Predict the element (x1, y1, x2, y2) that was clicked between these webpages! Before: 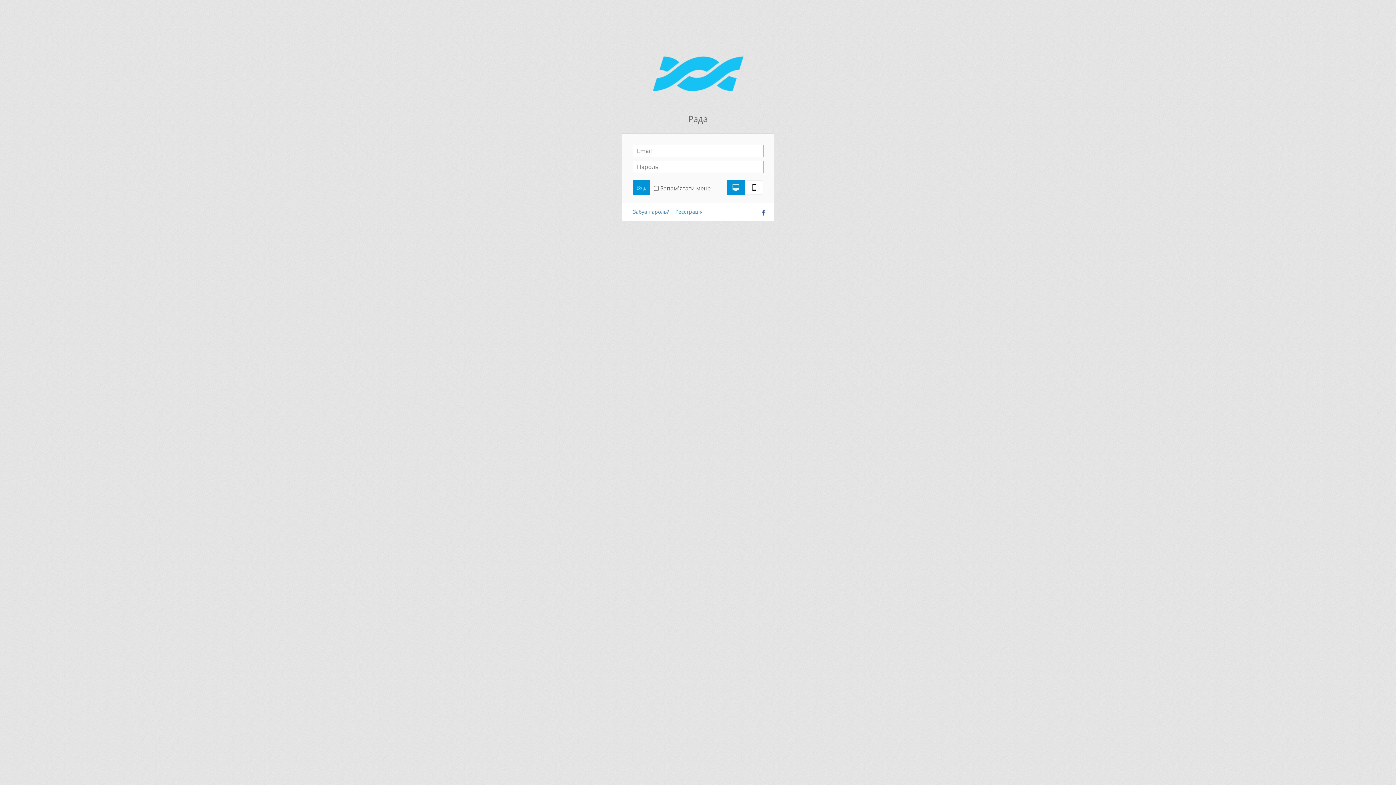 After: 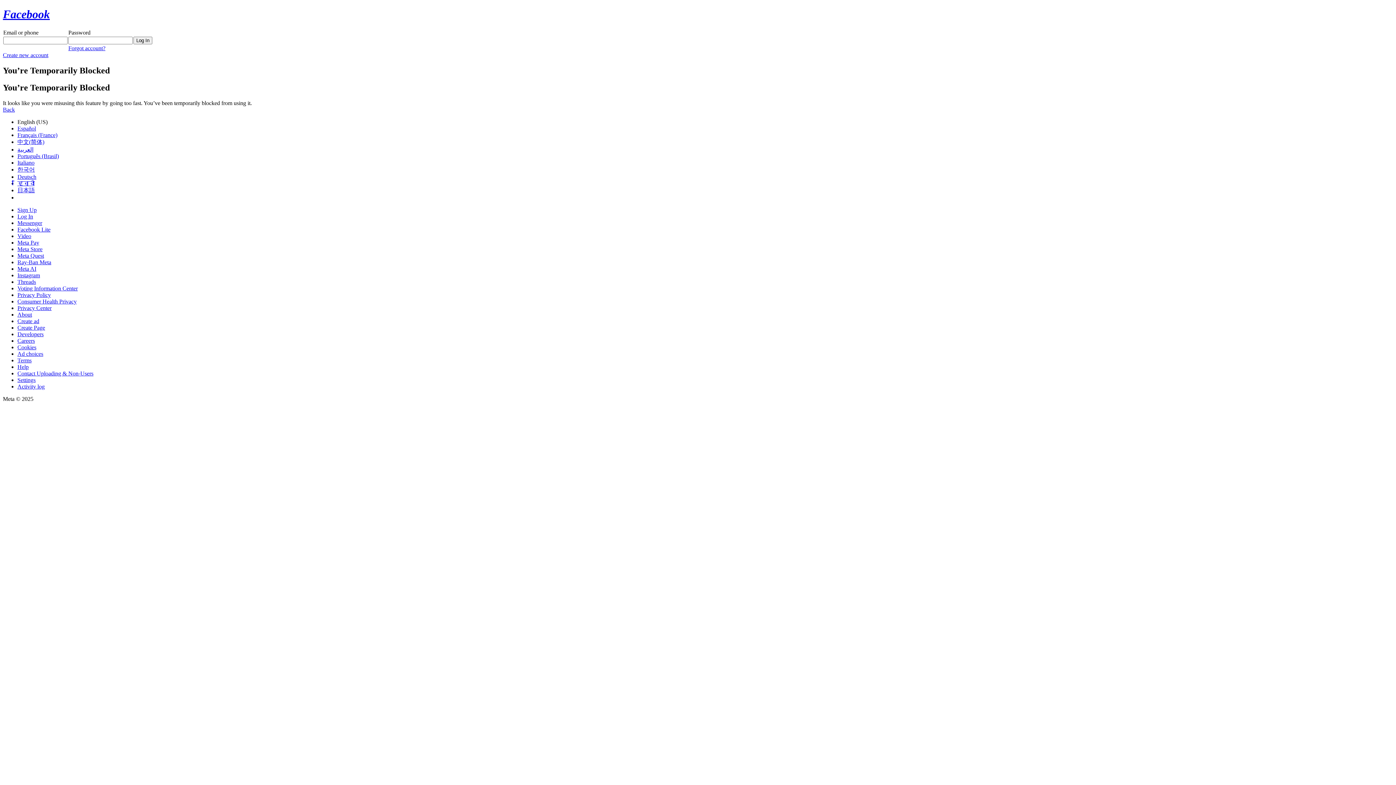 Action: bbox: (761, 208, 766, 215)